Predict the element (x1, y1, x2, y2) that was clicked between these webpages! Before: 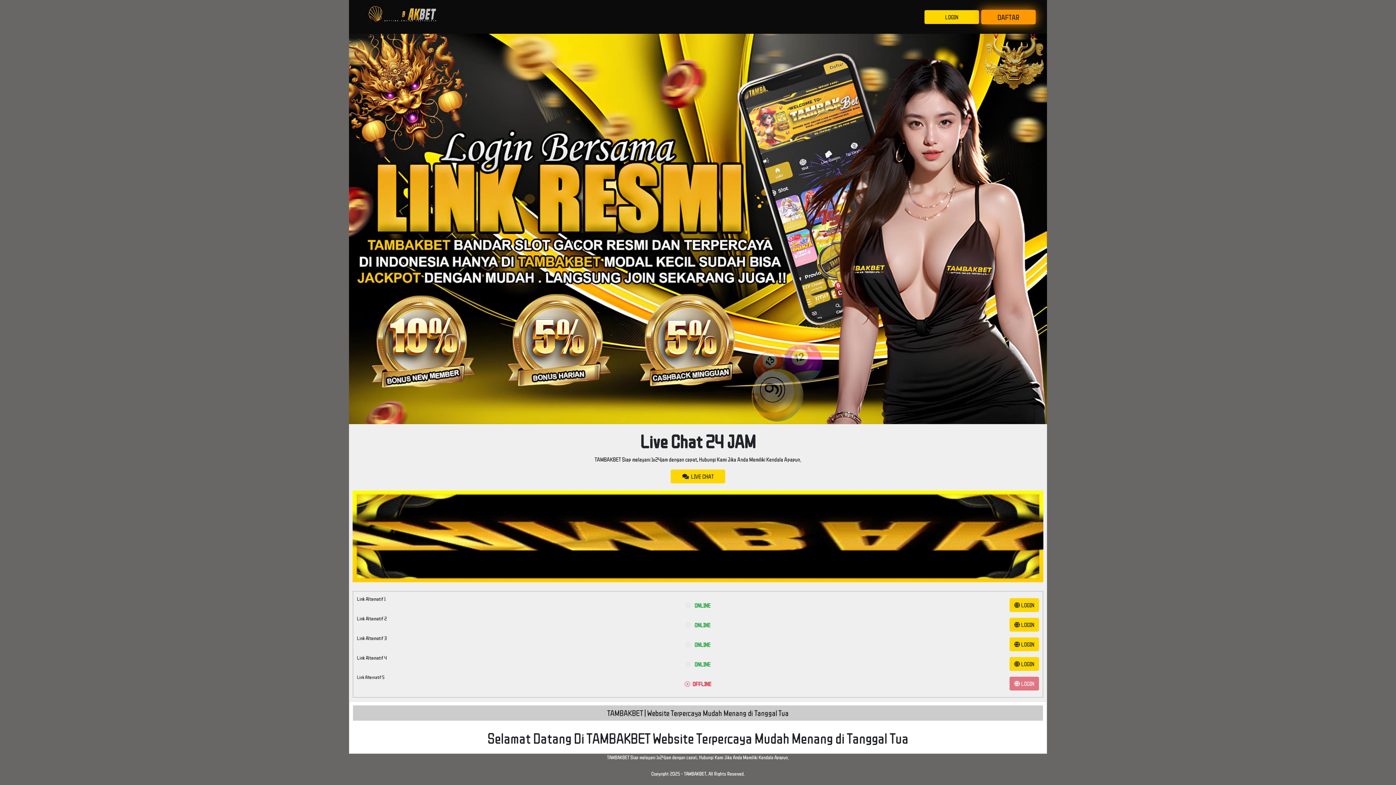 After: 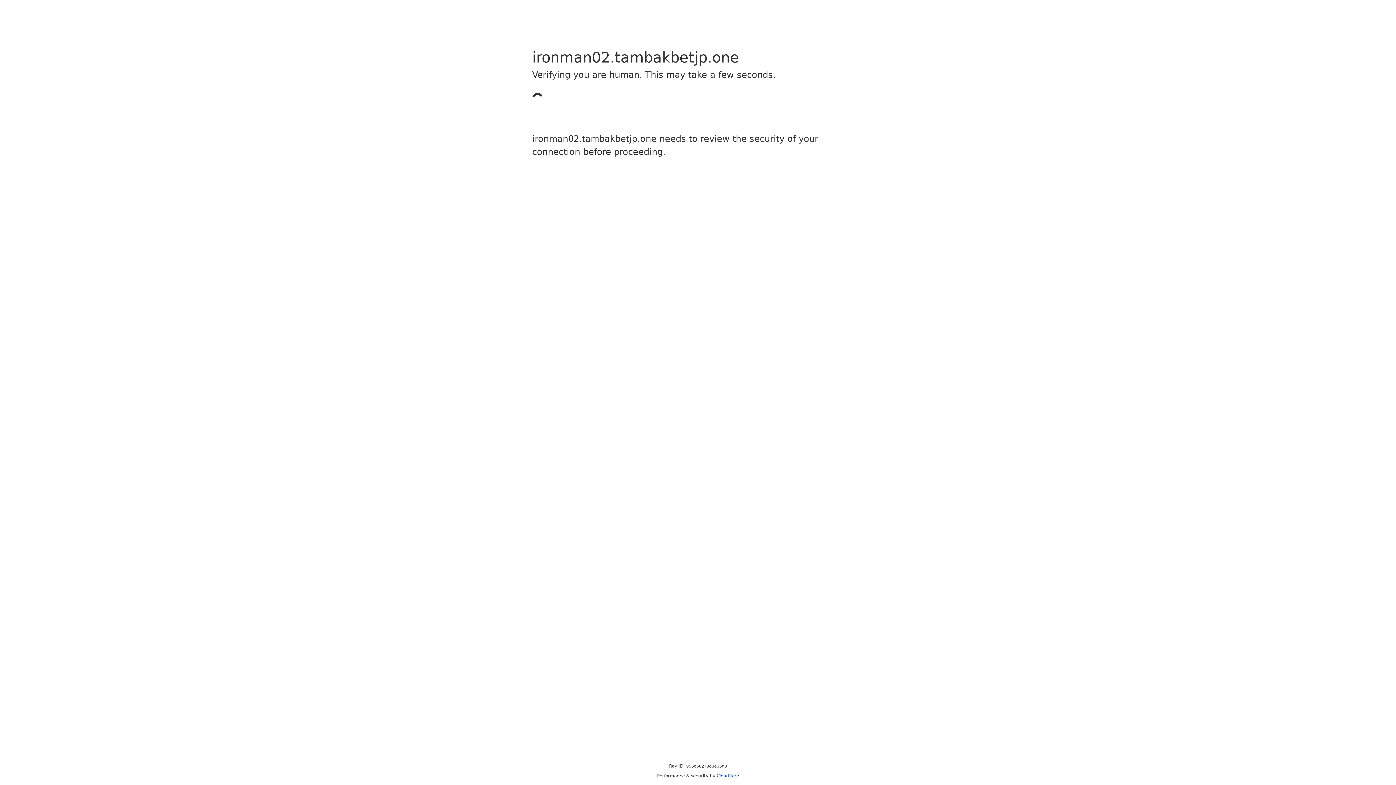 Action: bbox: (1009, 618, 1039, 632) label:  LOGIN